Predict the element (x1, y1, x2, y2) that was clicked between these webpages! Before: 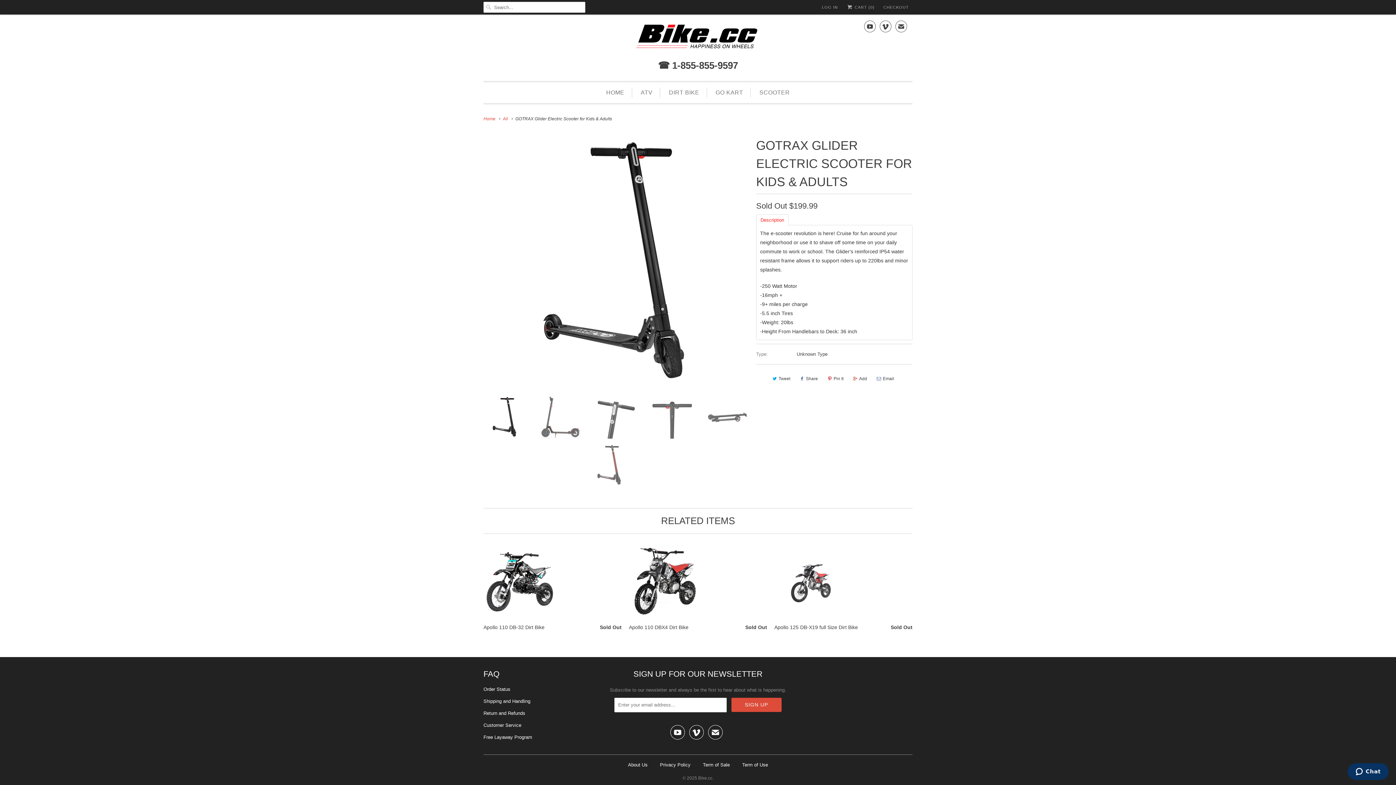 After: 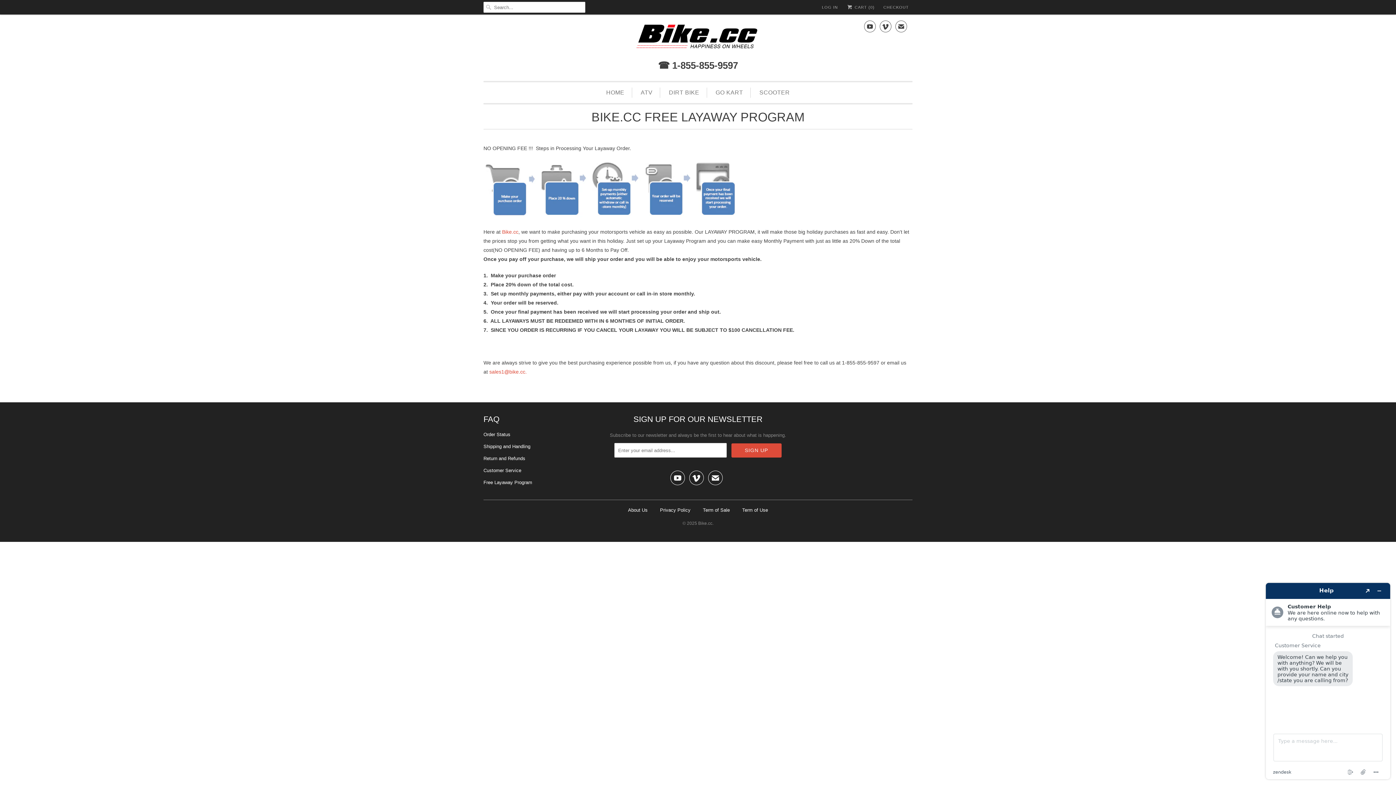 Action: label: Free Layaway Program bbox: (483, 734, 532, 740)